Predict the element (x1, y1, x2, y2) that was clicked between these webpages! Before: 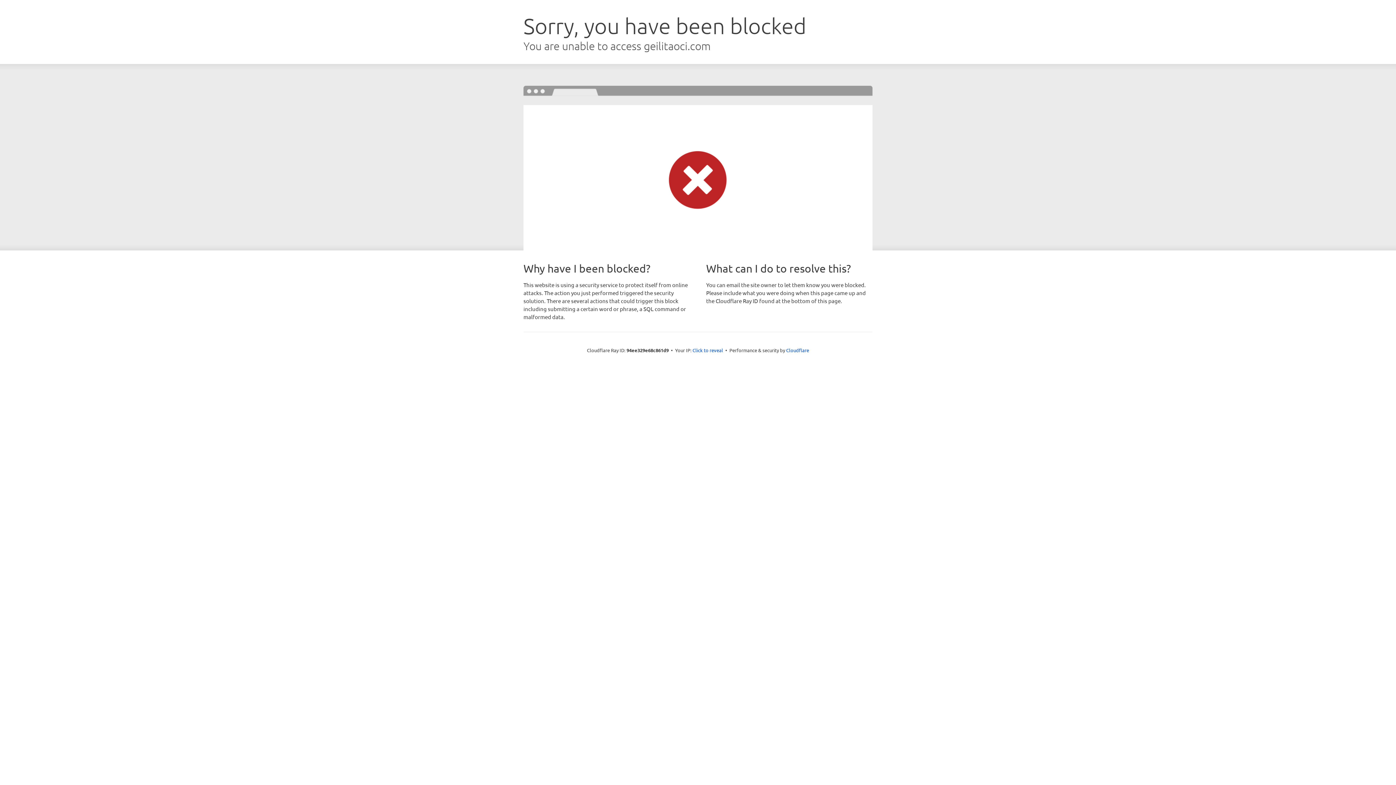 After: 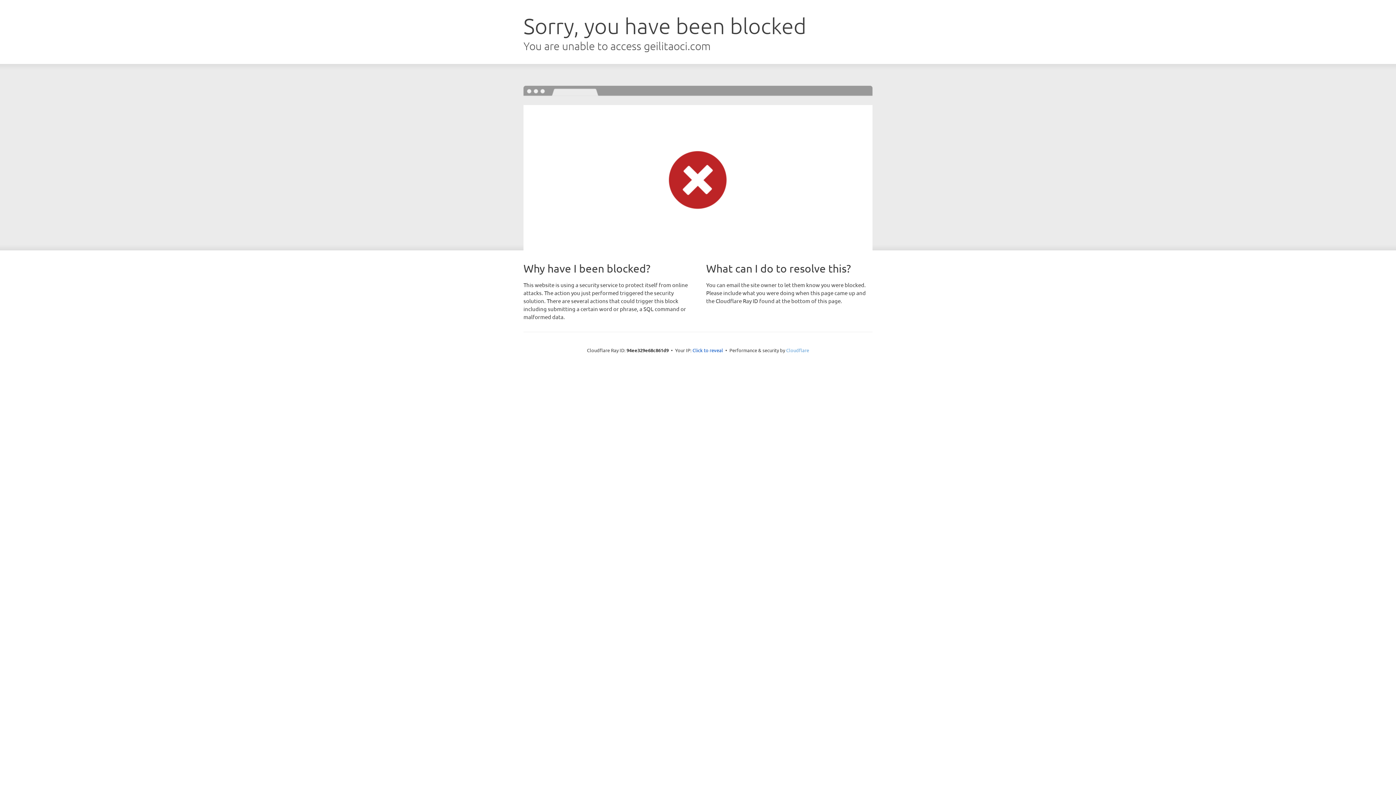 Action: label: Cloudflare bbox: (786, 347, 809, 353)